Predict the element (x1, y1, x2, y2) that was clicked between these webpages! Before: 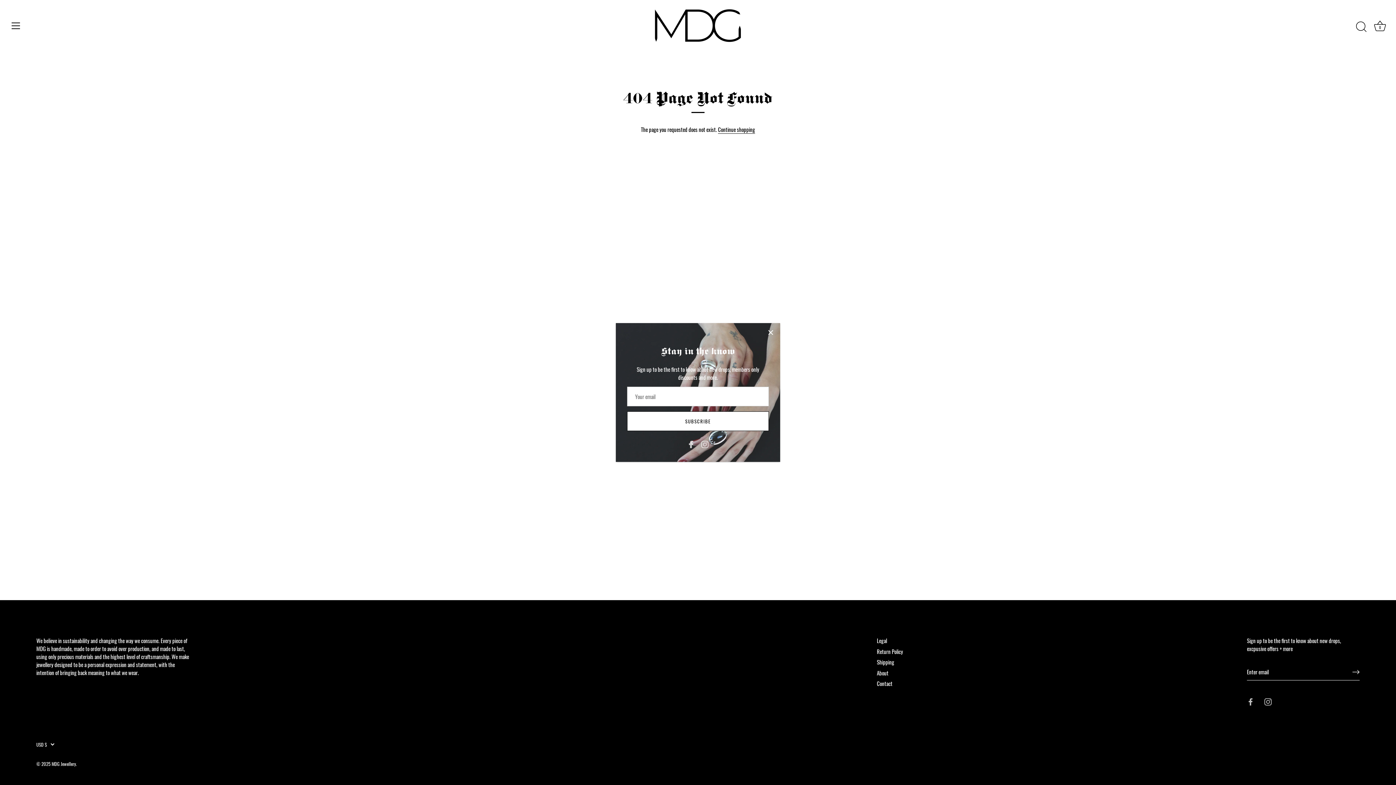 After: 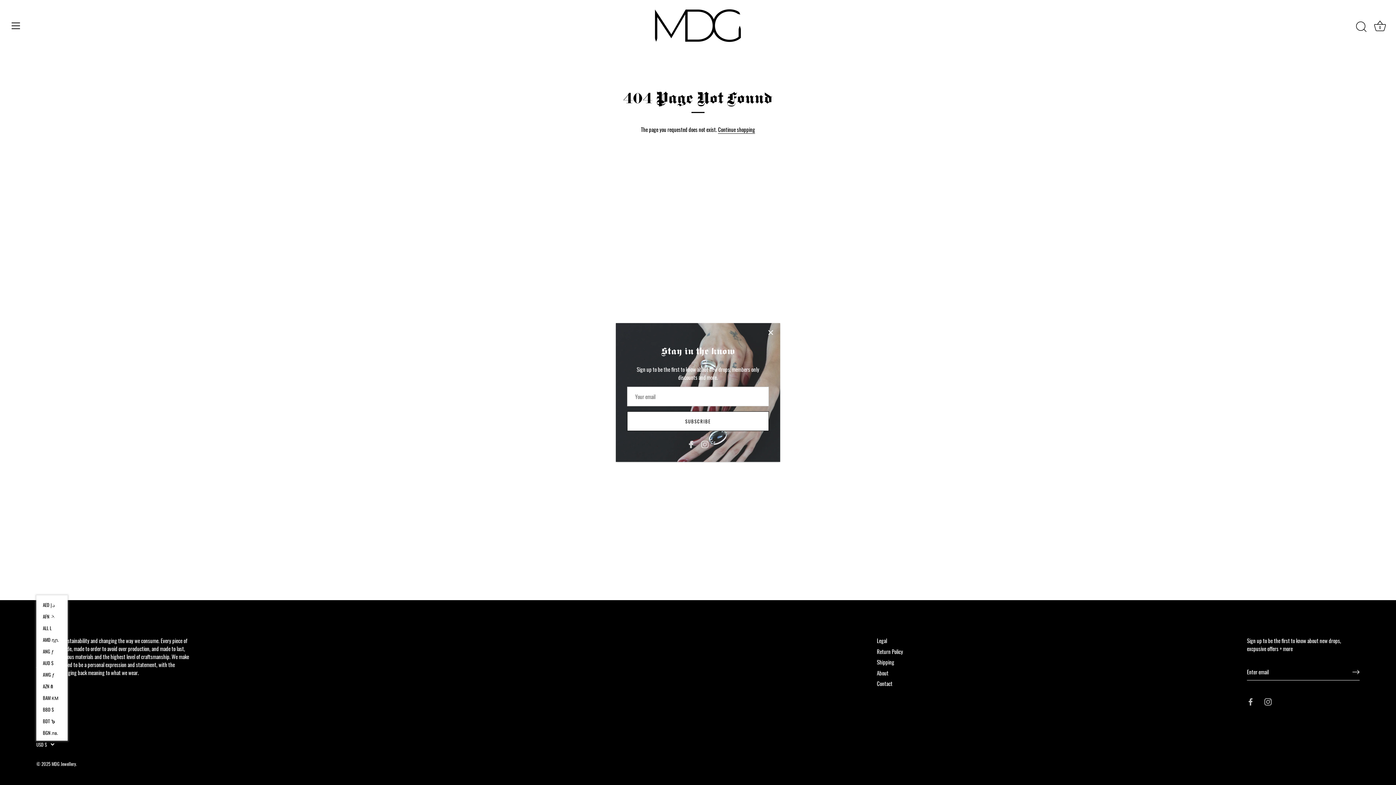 Action: bbox: (36, 742, 63, 747) label: USD $